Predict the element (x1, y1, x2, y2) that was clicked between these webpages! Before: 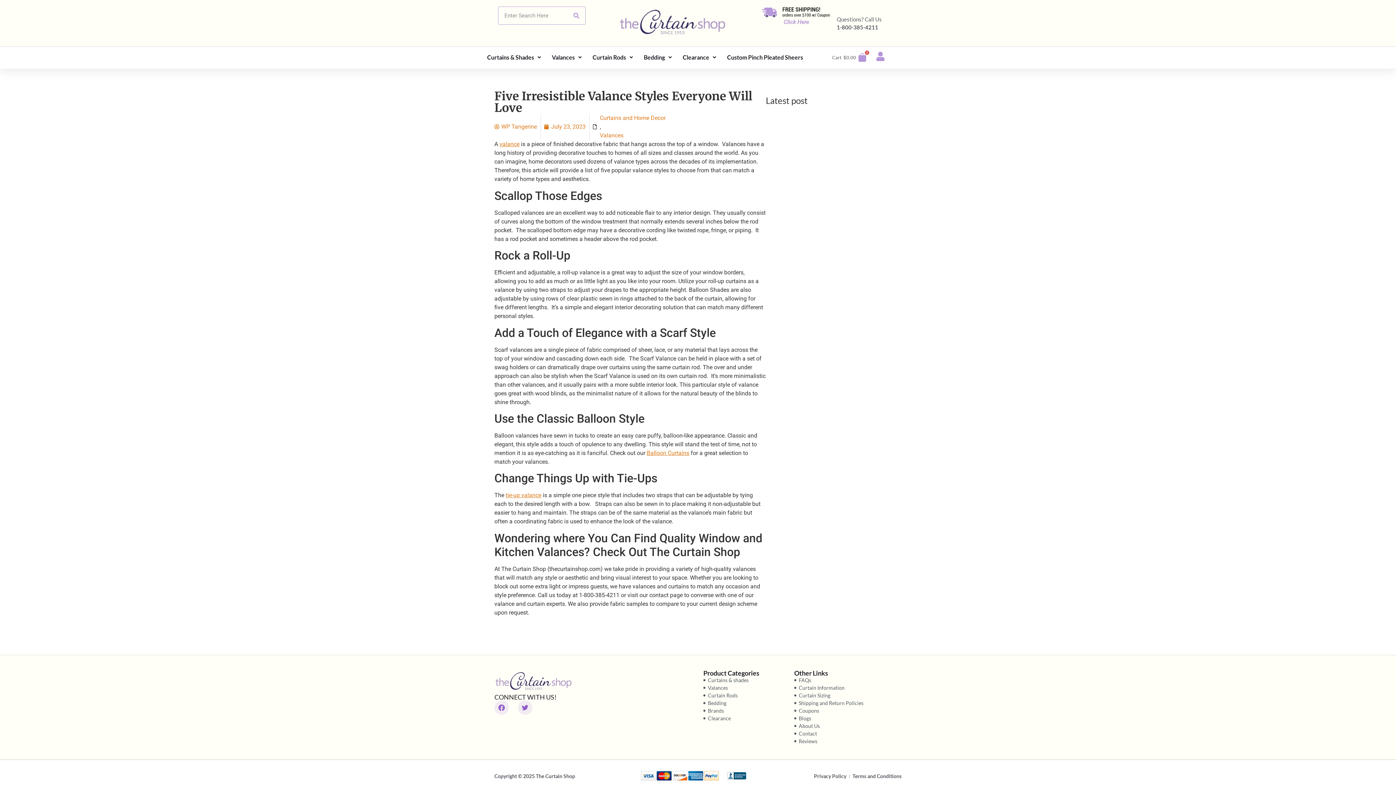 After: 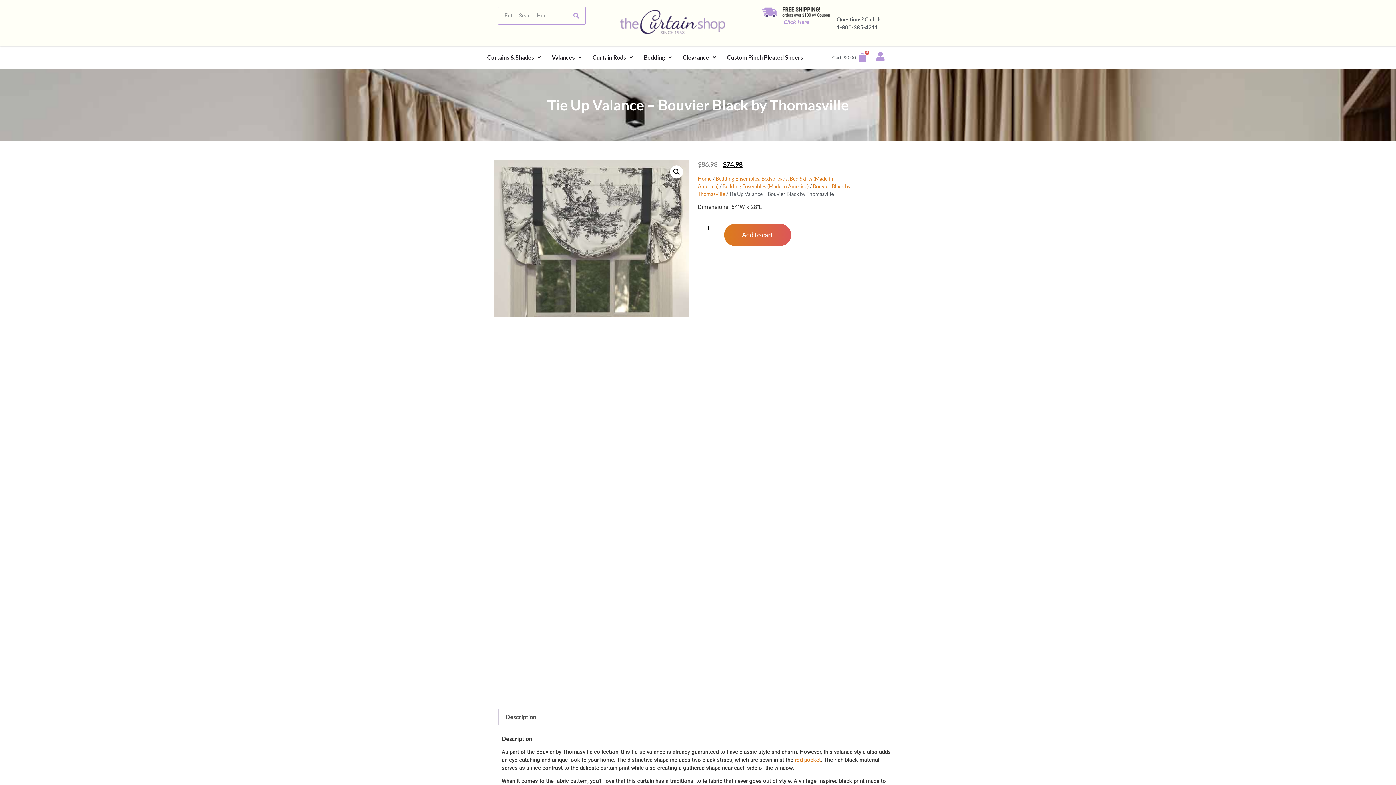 Action: label: tie-up valance bbox: (505, 492, 541, 499)